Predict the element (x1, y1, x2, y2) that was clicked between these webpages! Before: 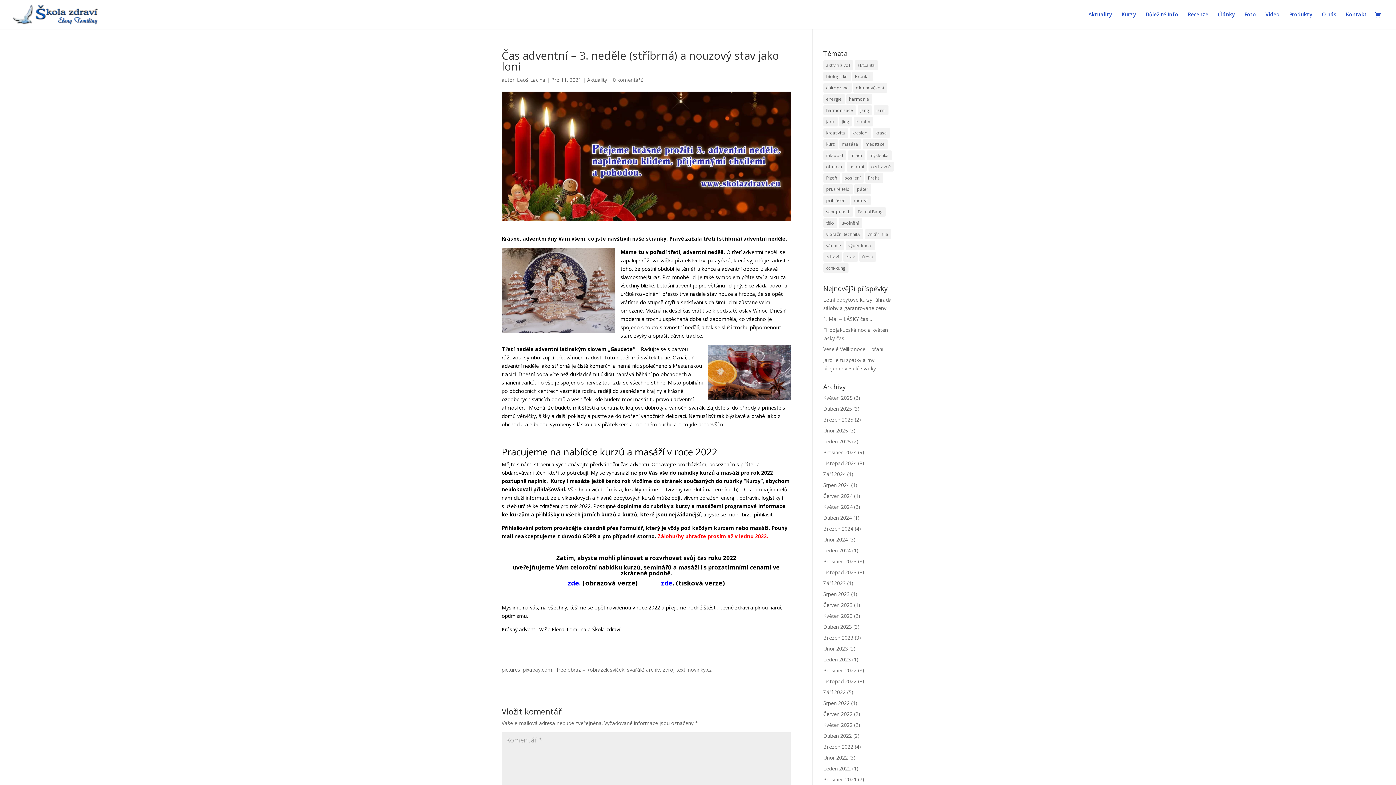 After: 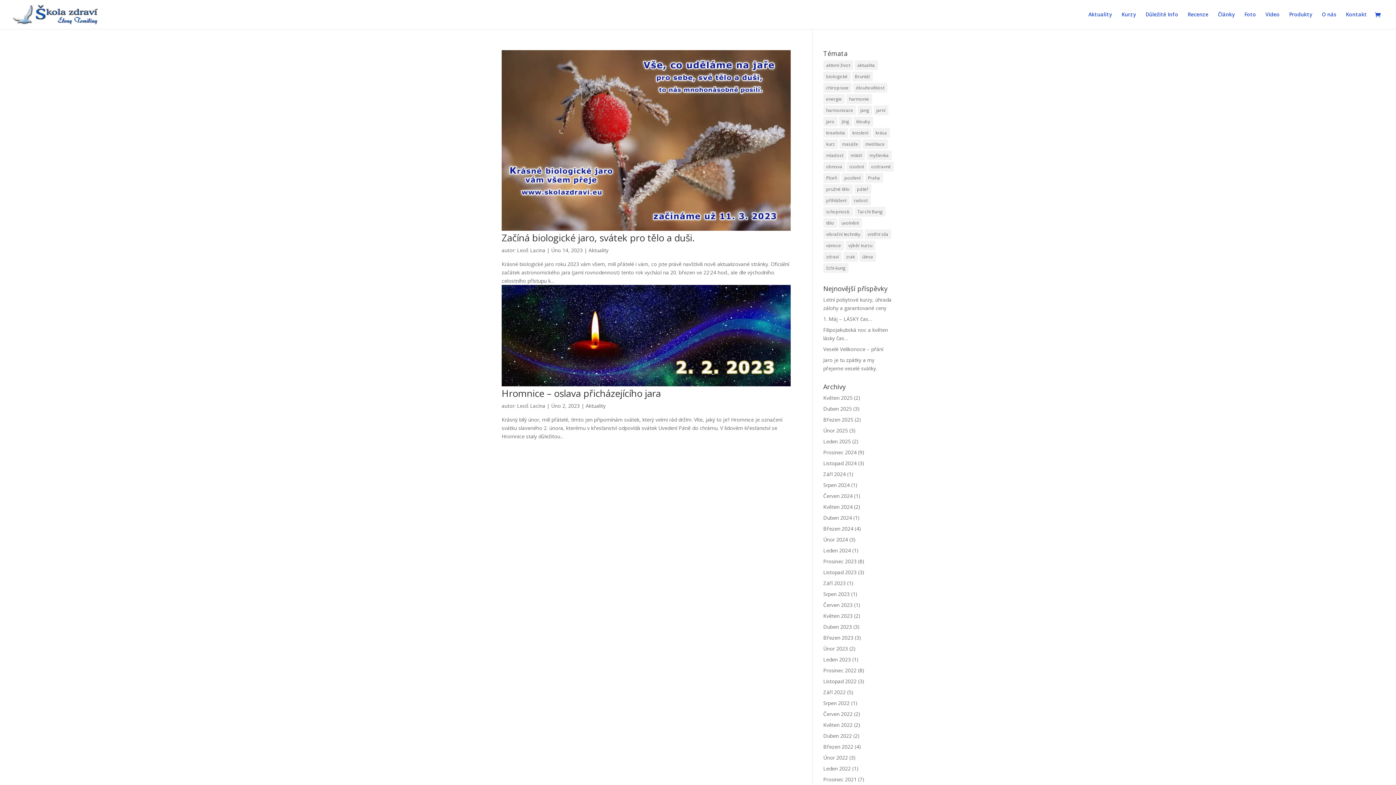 Action: label: Únor 2023 bbox: (823, 645, 848, 652)